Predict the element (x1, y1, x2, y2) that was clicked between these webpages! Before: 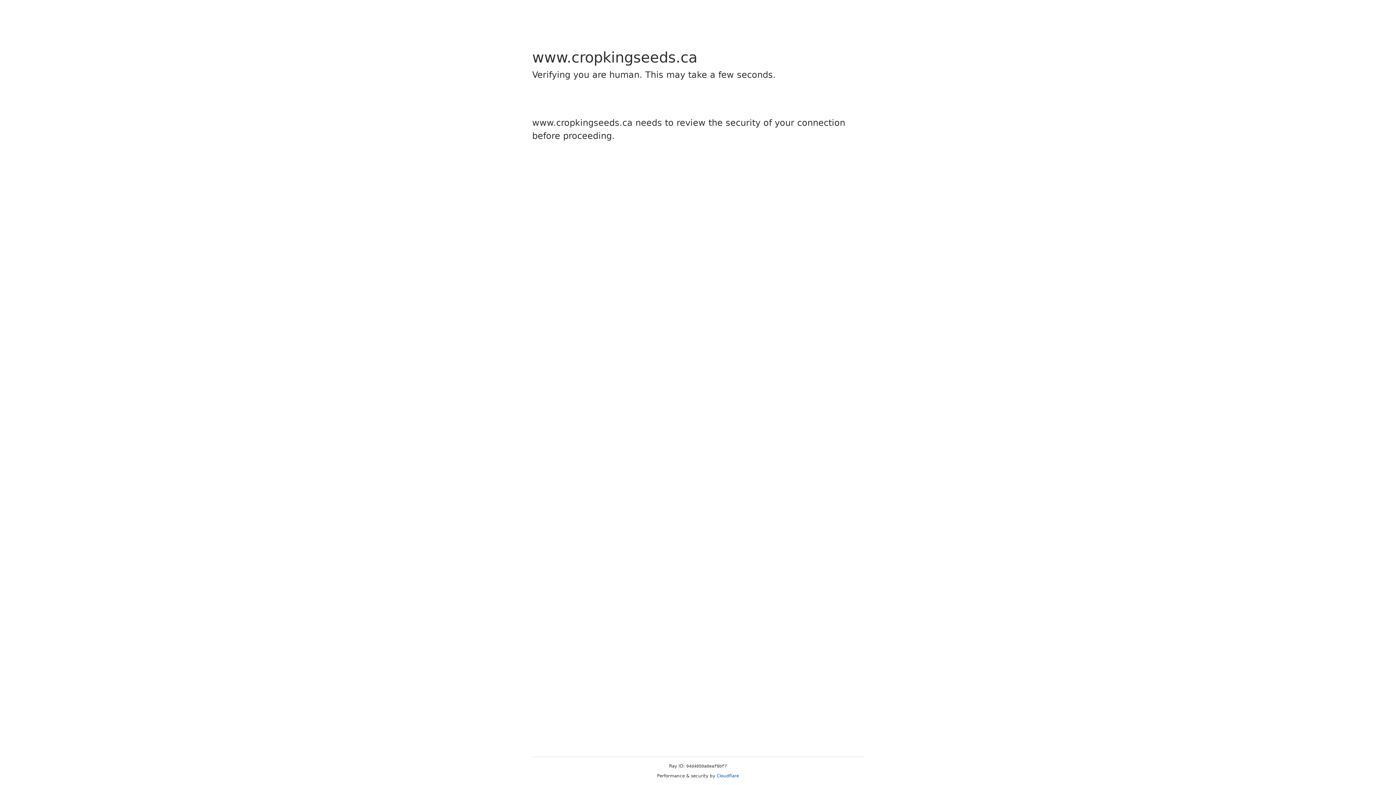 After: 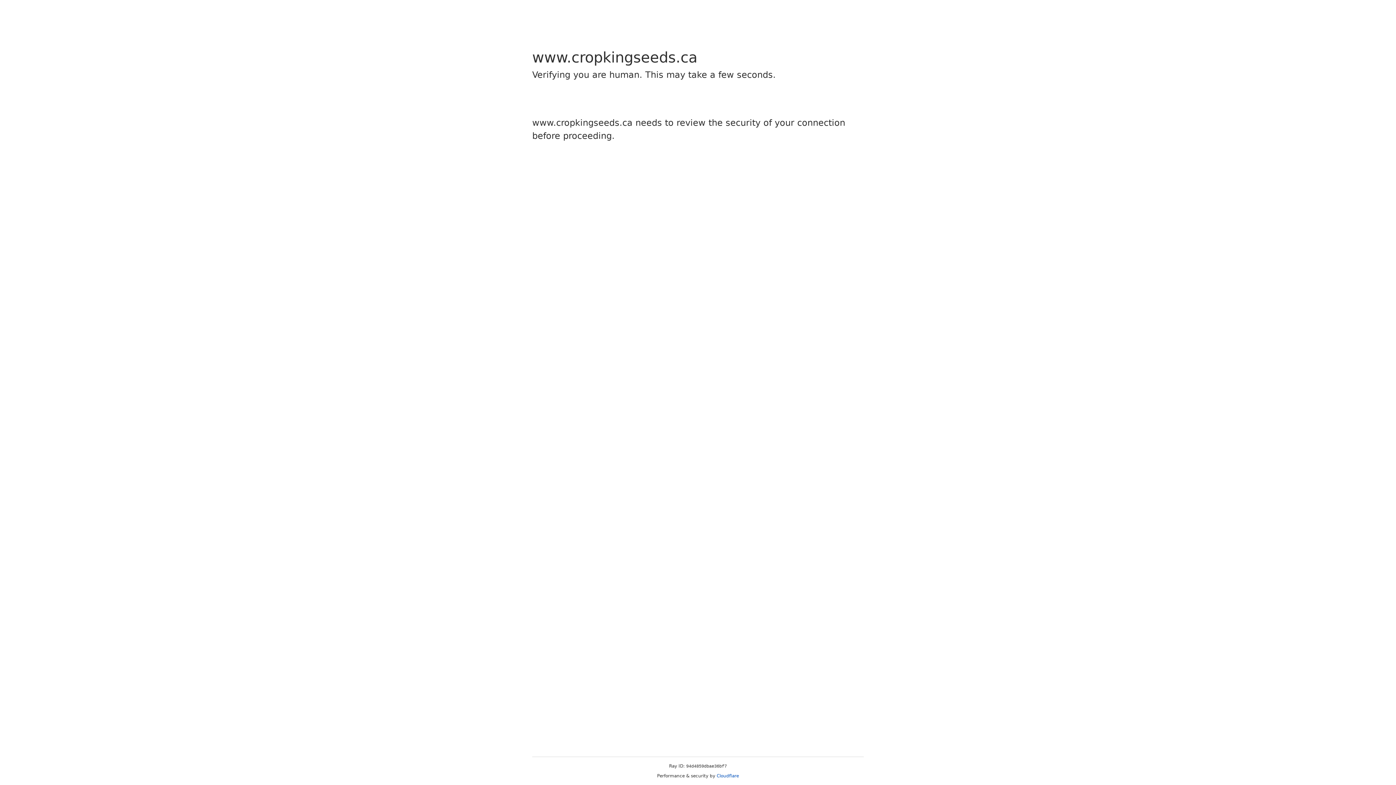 Action: label: Cloudflare bbox: (716, 773, 739, 778)